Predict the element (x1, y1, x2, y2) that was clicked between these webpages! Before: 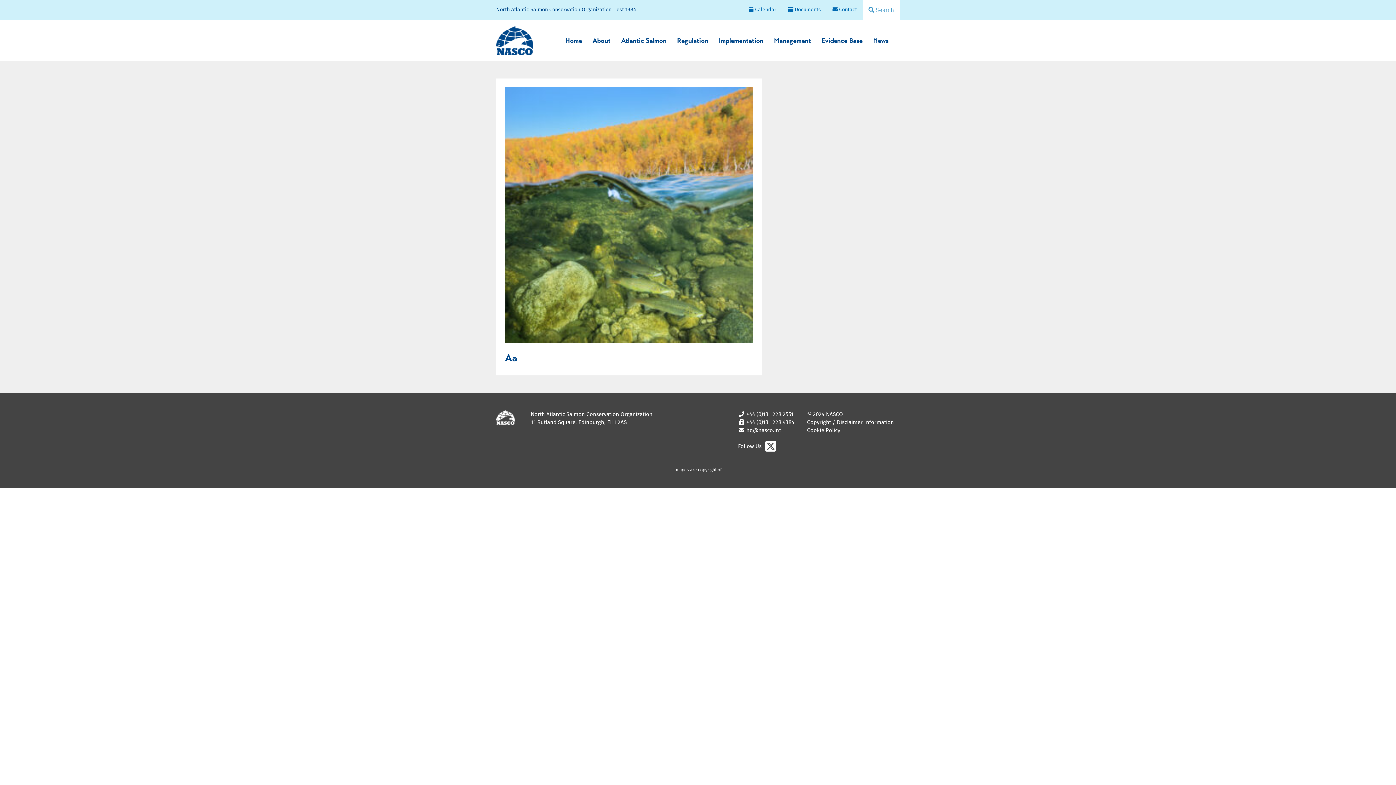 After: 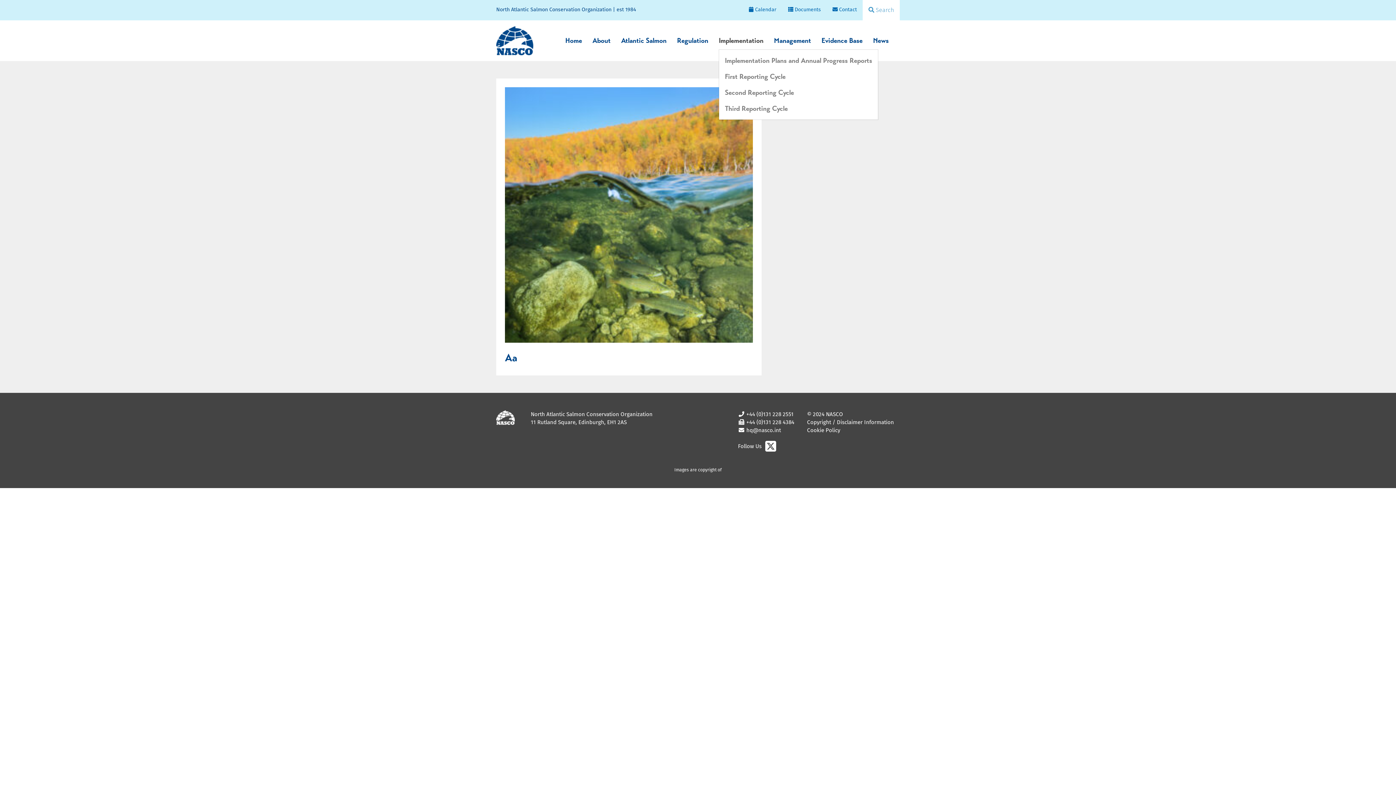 Action: bbox: (718, 35, 763, 45) label: Implementation